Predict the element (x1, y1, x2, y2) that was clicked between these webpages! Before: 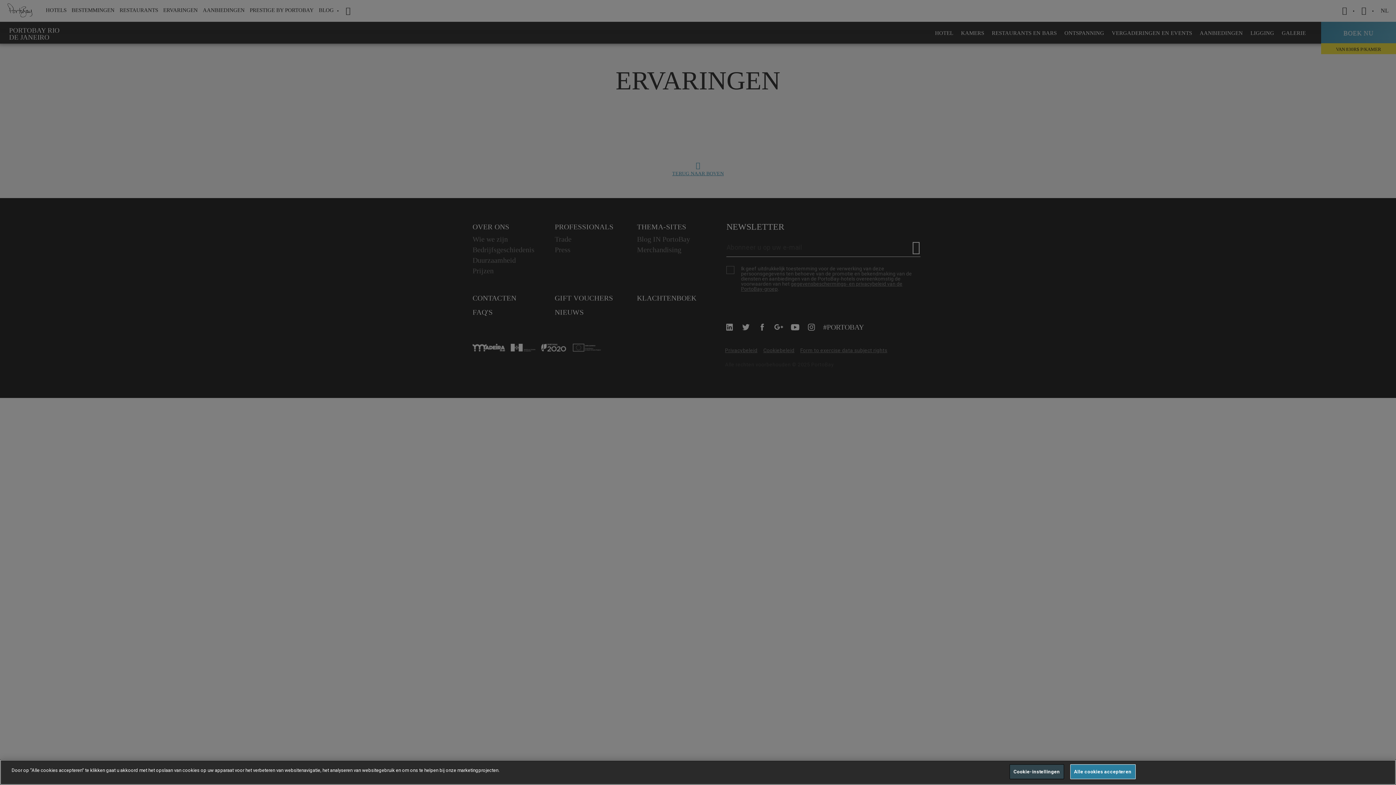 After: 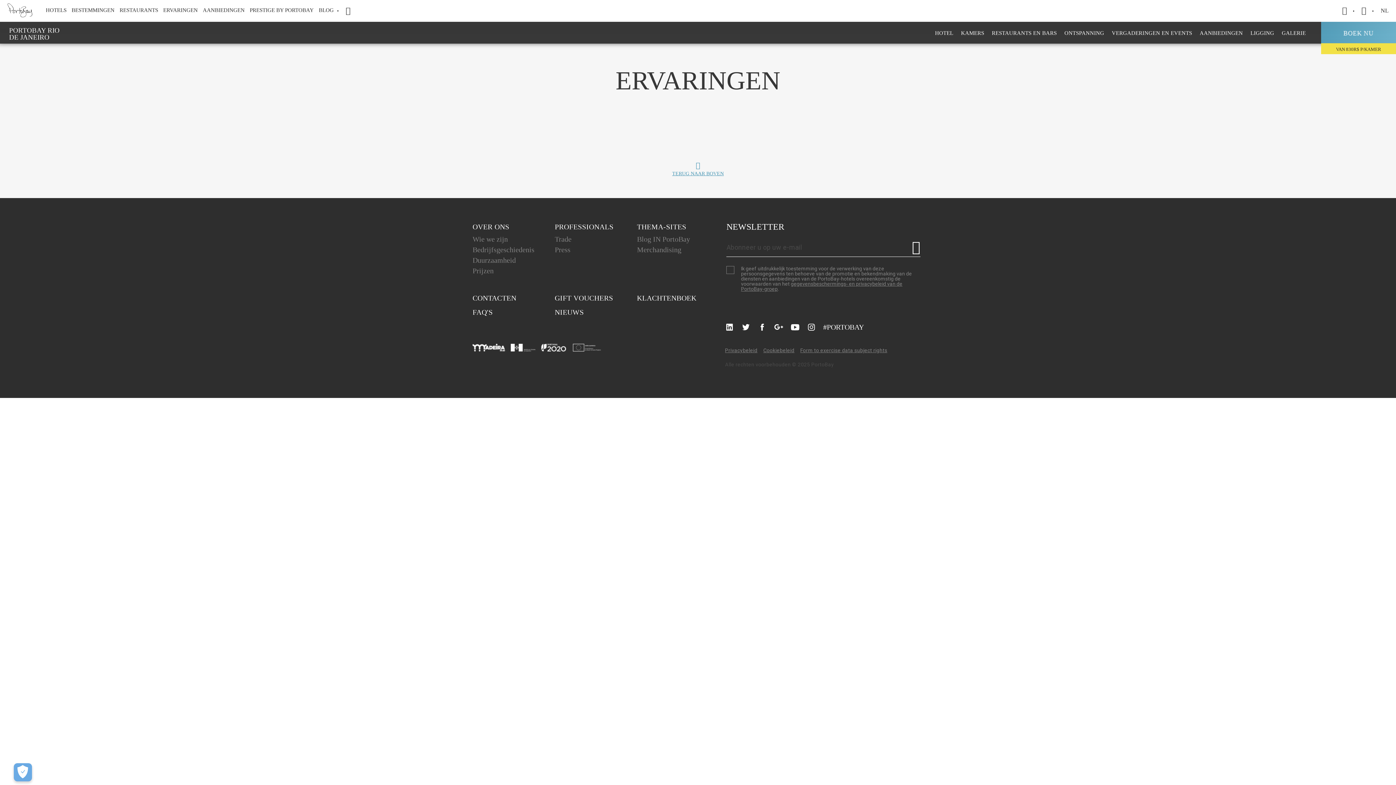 Action: bbox: (1070, 764, 1135, 779) label: Alle cookies accepteren